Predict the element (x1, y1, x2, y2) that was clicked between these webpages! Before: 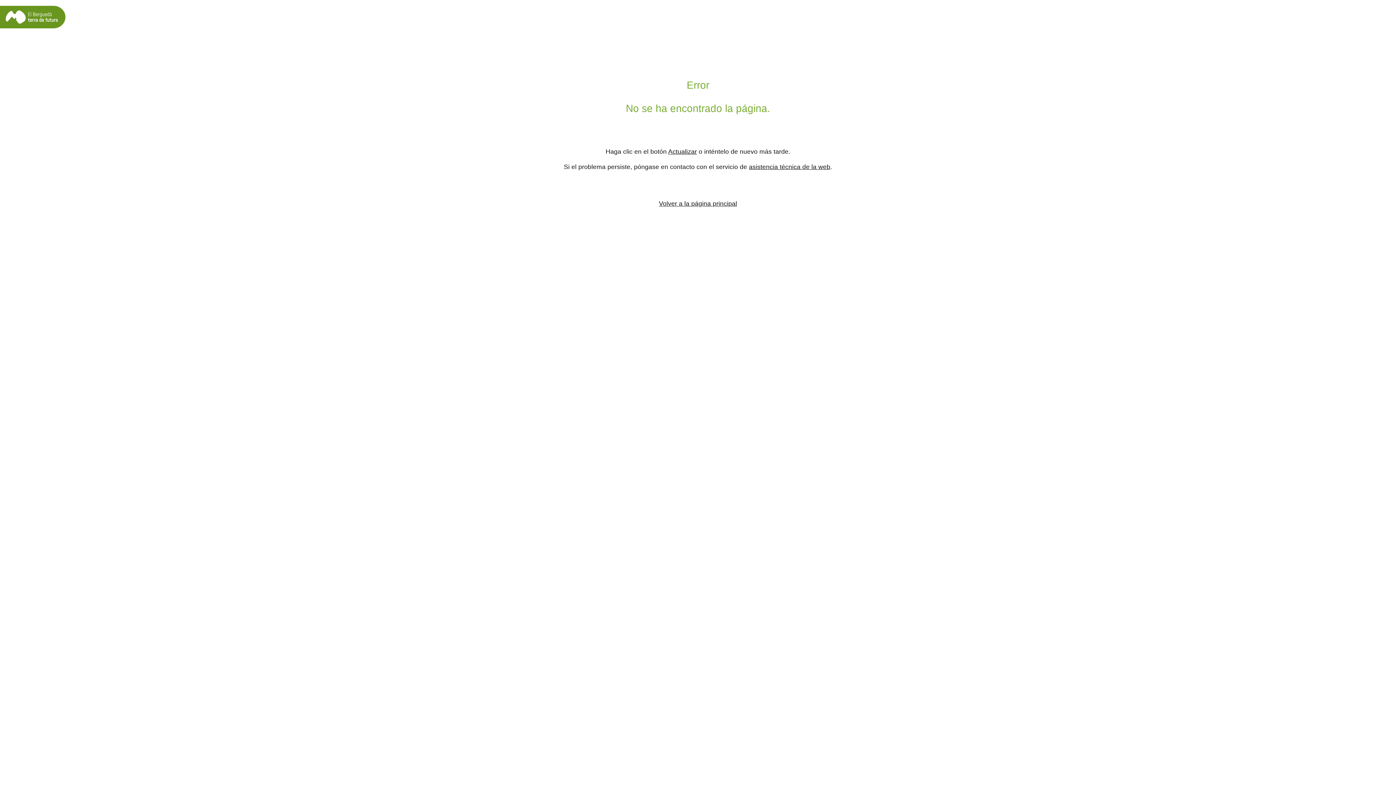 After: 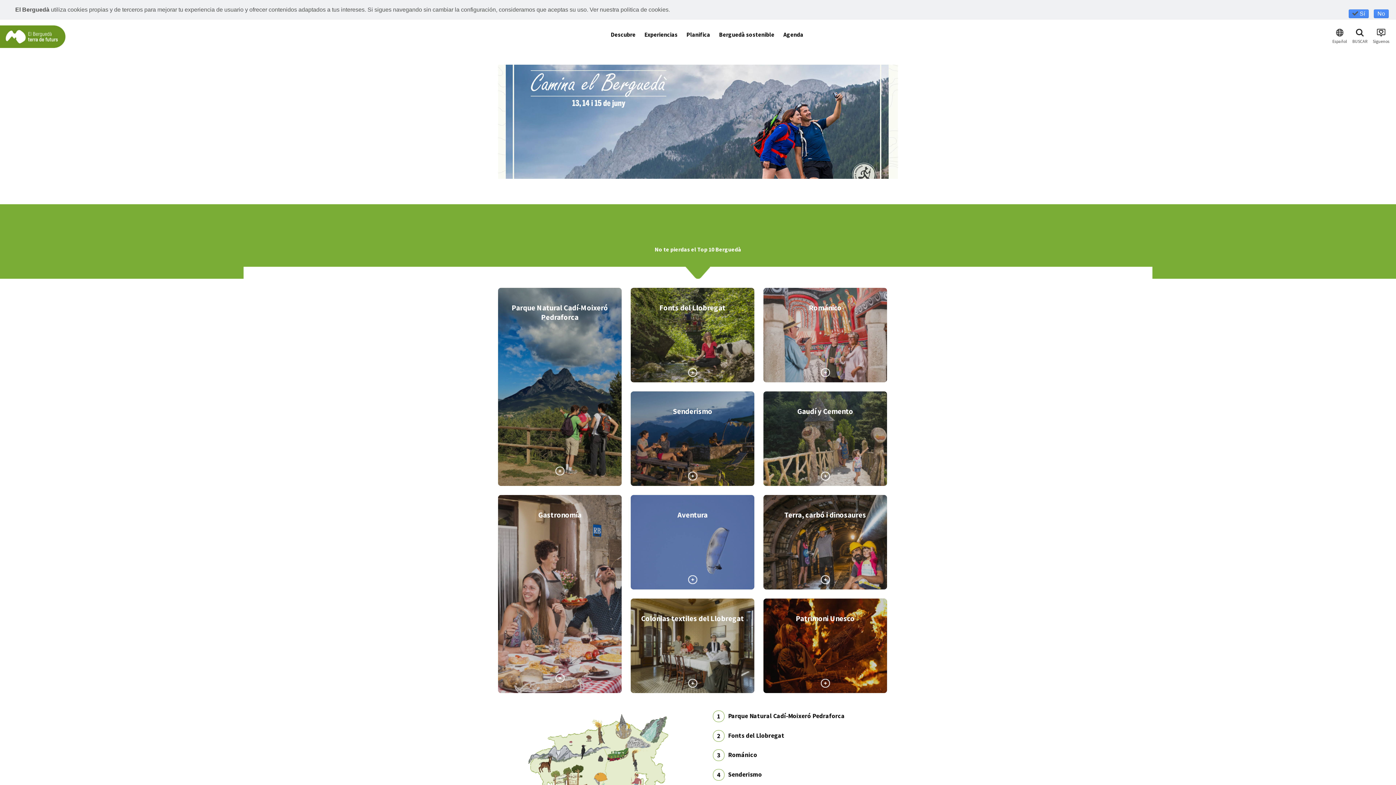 Action: bbox: (659, 200, 737, 207) label: Volver a la página principal